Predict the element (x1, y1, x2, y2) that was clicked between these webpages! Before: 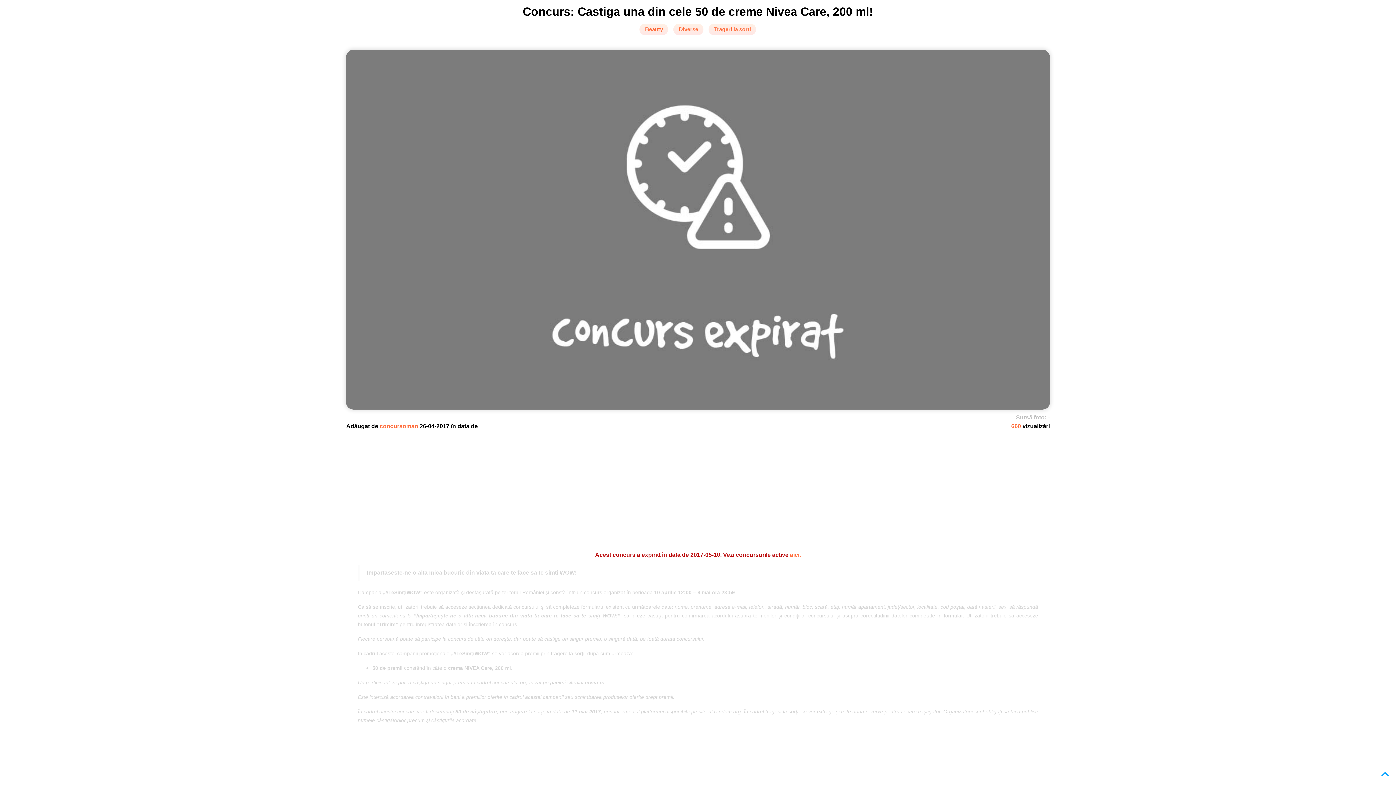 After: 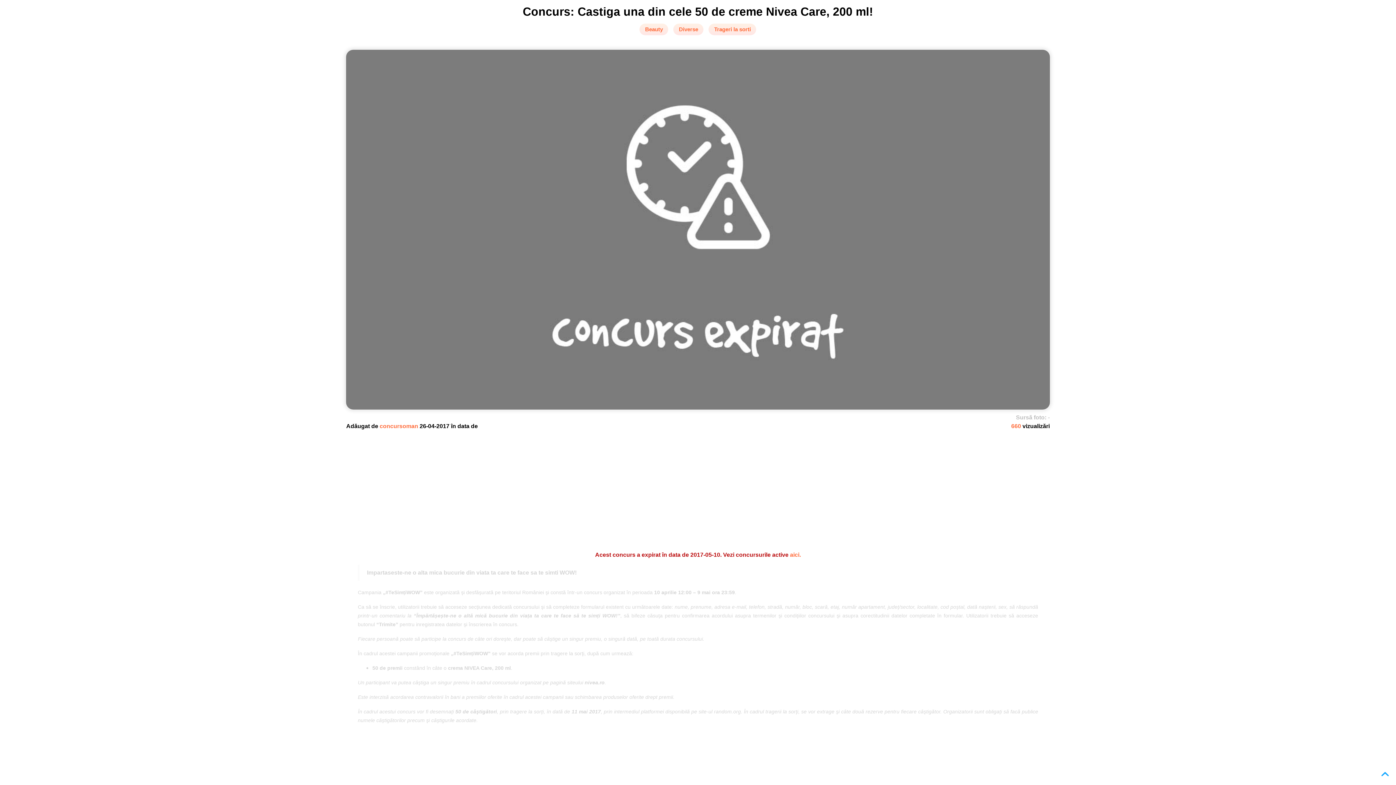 Action: bbox: (357, 436, 1038, 538)